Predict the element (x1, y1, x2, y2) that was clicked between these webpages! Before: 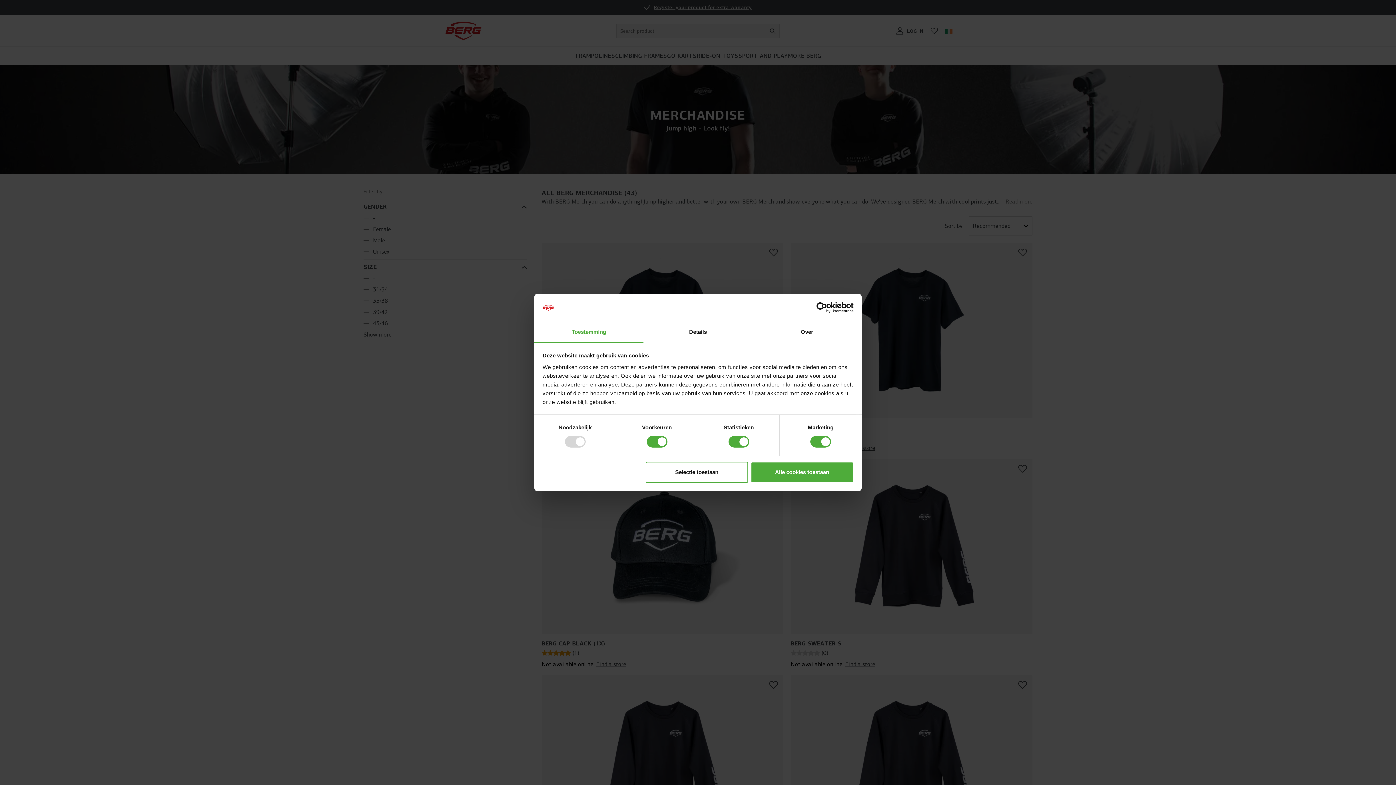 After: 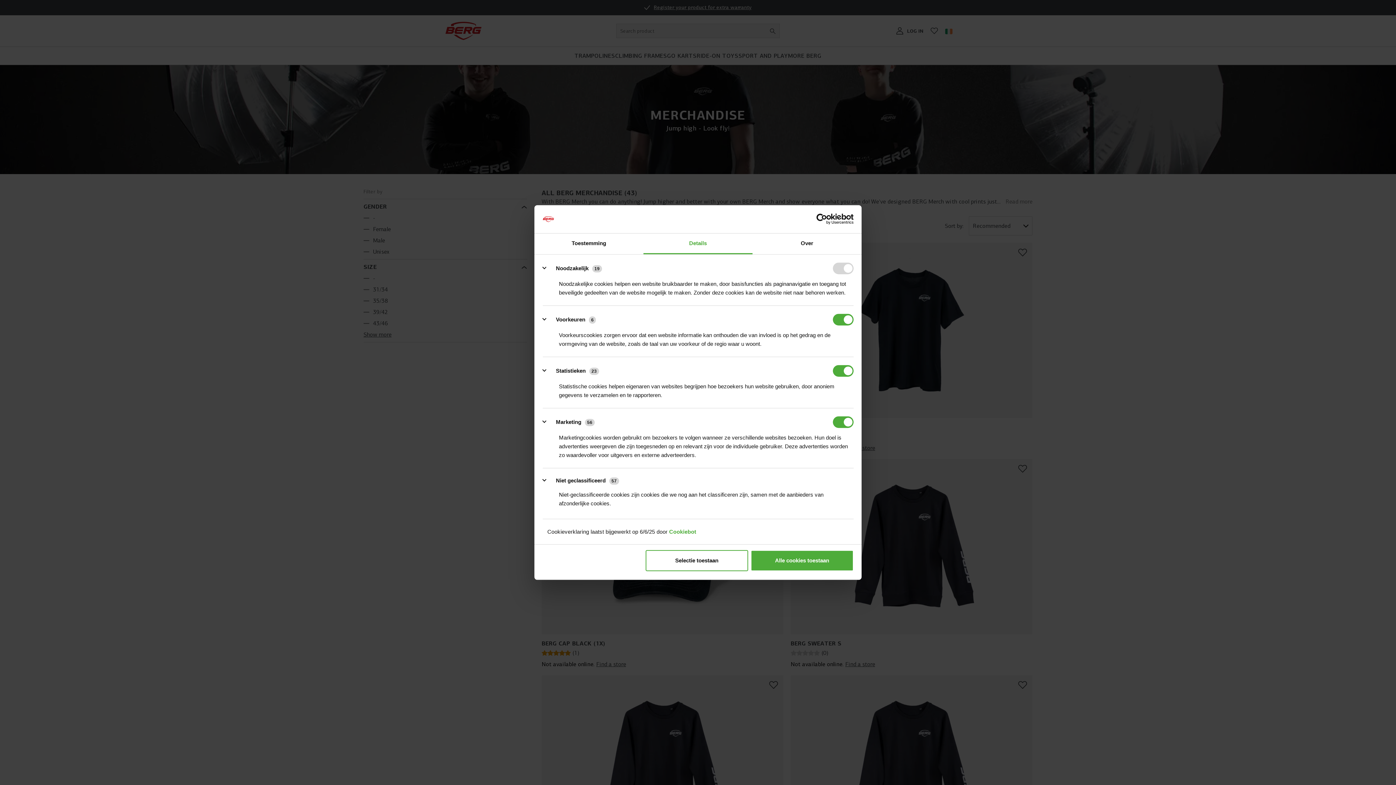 Action: bbox: (643, 322, 752, 343) label: Details